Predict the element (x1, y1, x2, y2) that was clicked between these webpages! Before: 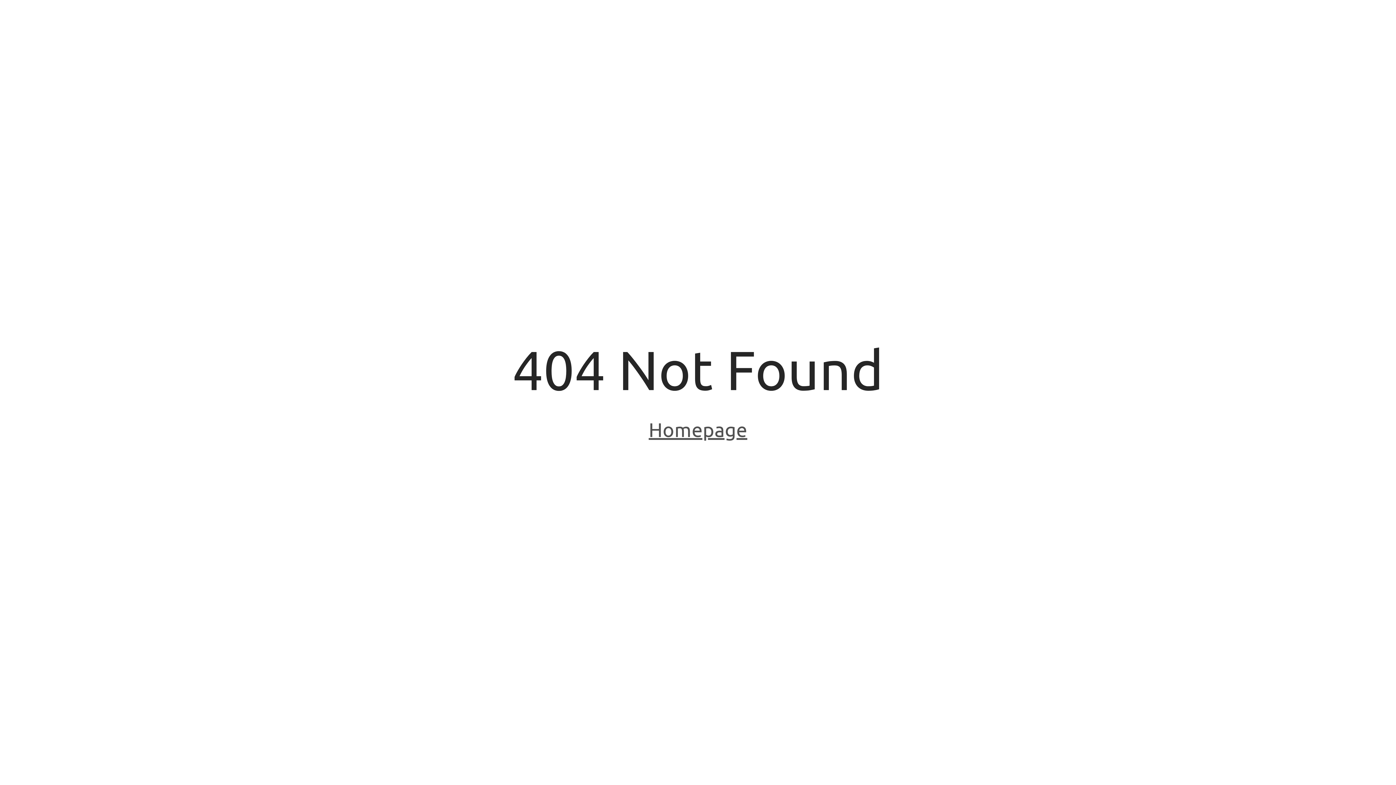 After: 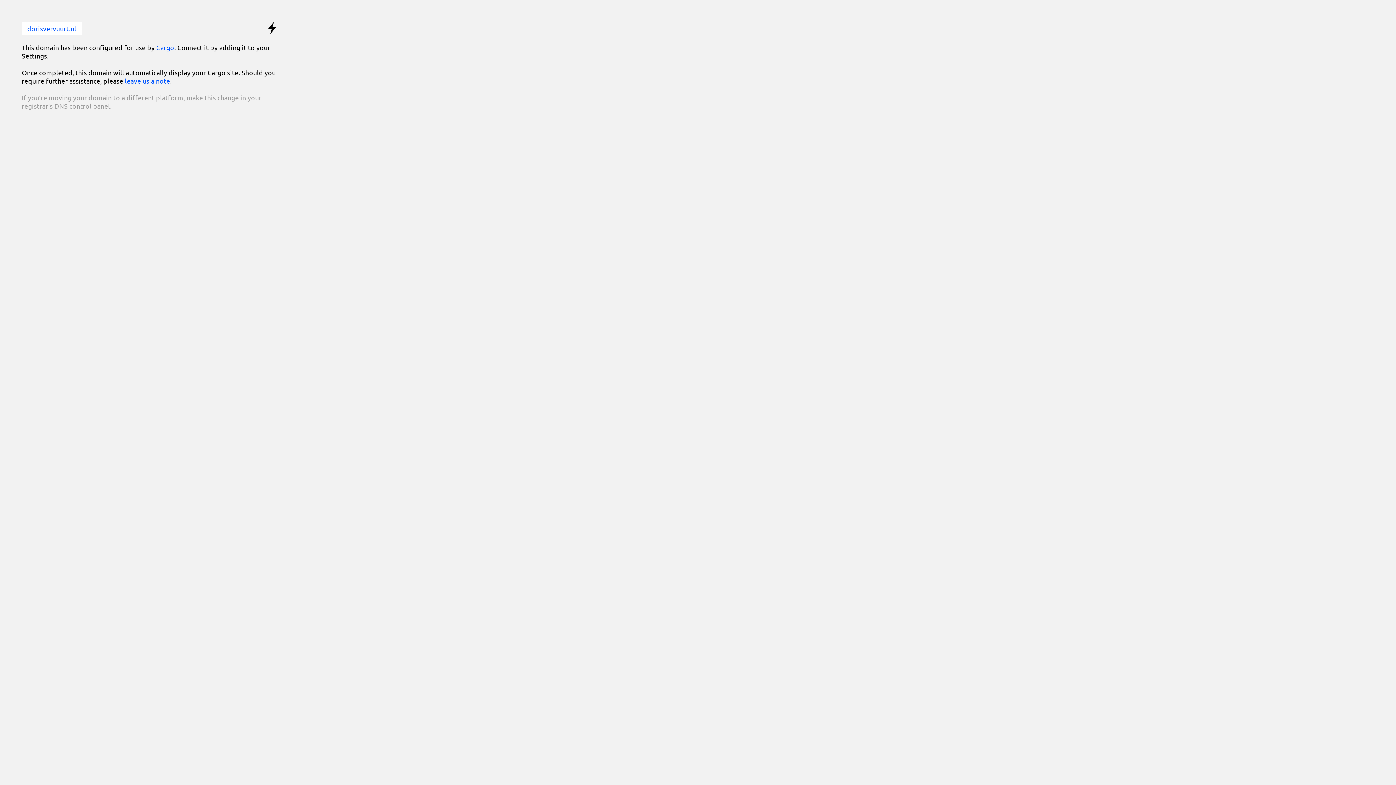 Action: label: Homepage bbox: (648, 418, 747, 443)